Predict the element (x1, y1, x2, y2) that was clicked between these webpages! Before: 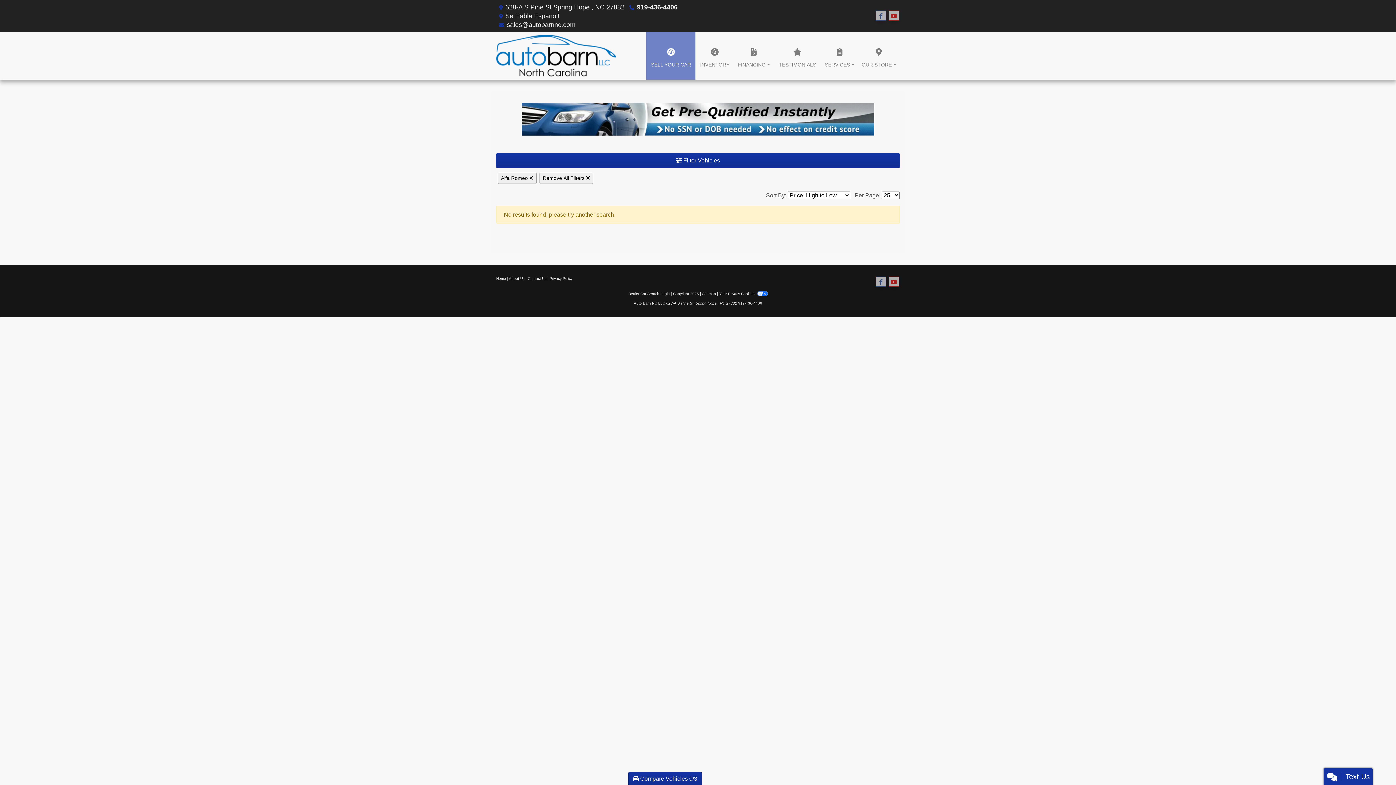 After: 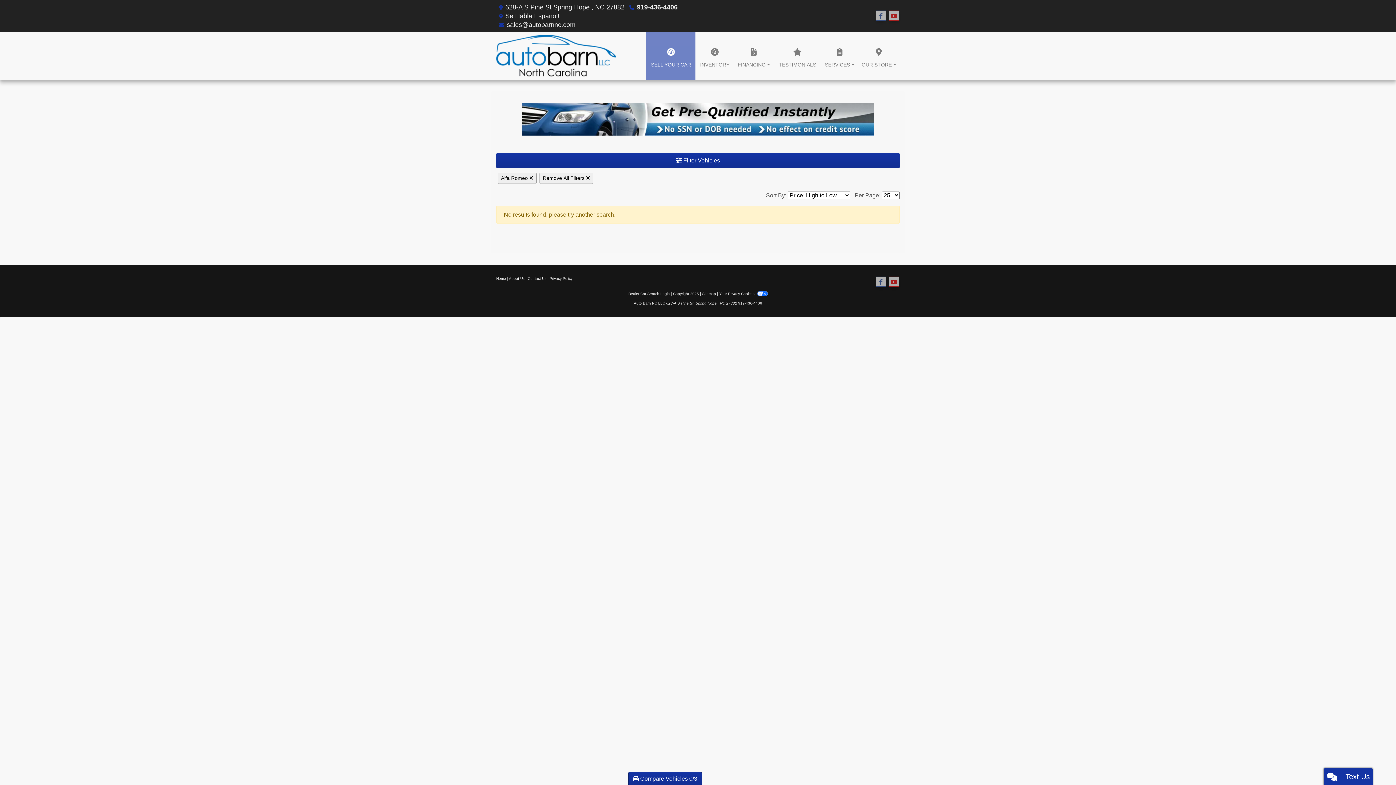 Action: label: Sitemap bbox: (702, 292, 716, 296)